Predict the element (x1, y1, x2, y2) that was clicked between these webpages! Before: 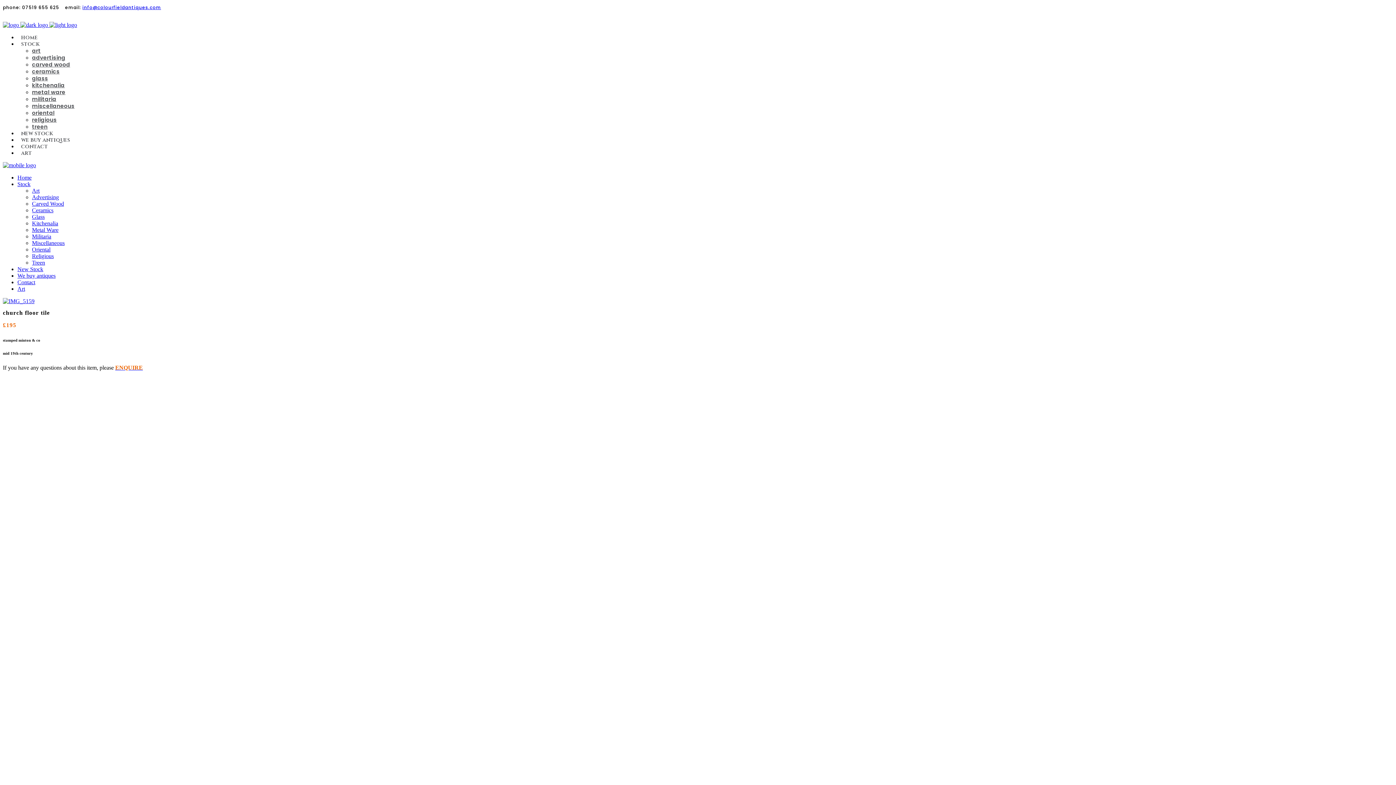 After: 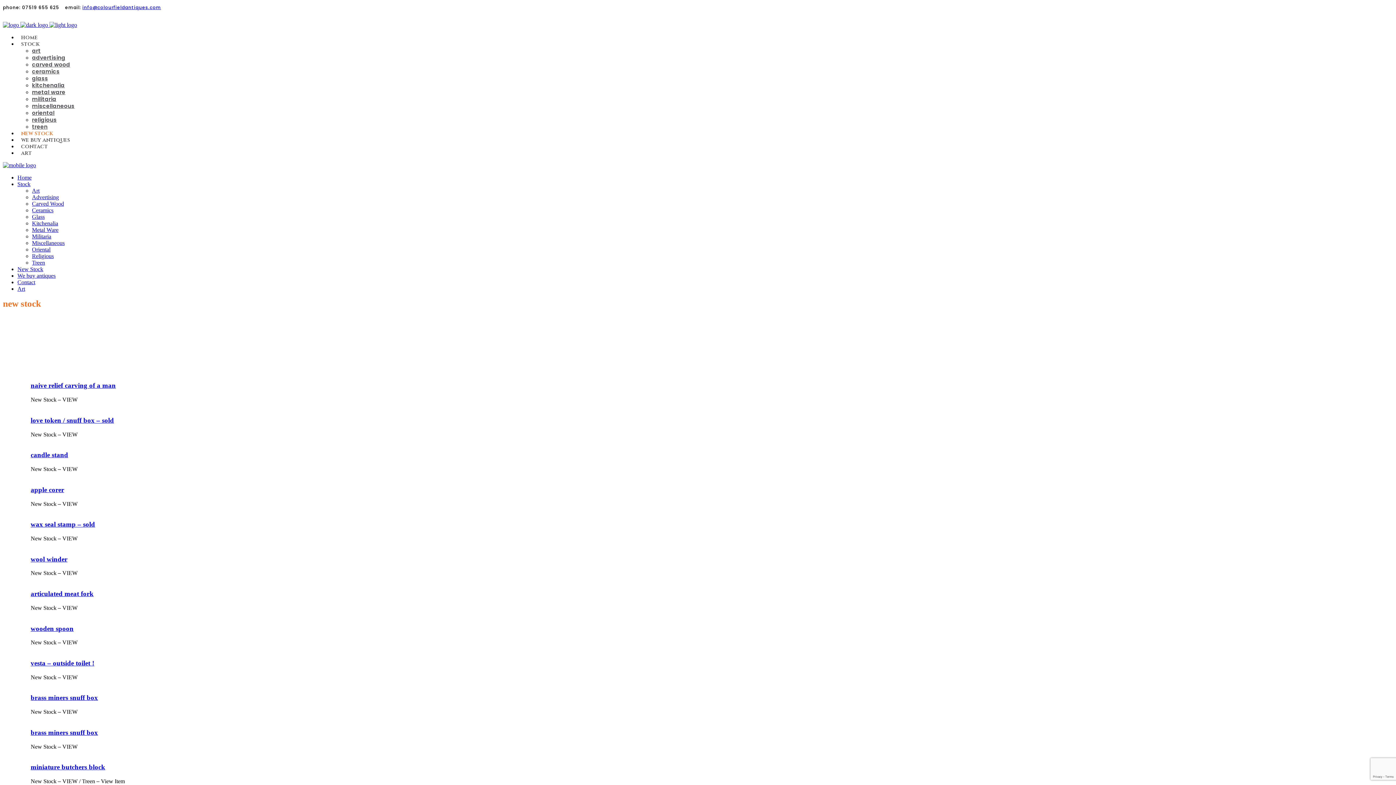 Action: bbox: (17, 129, 56, 137) label: new stock